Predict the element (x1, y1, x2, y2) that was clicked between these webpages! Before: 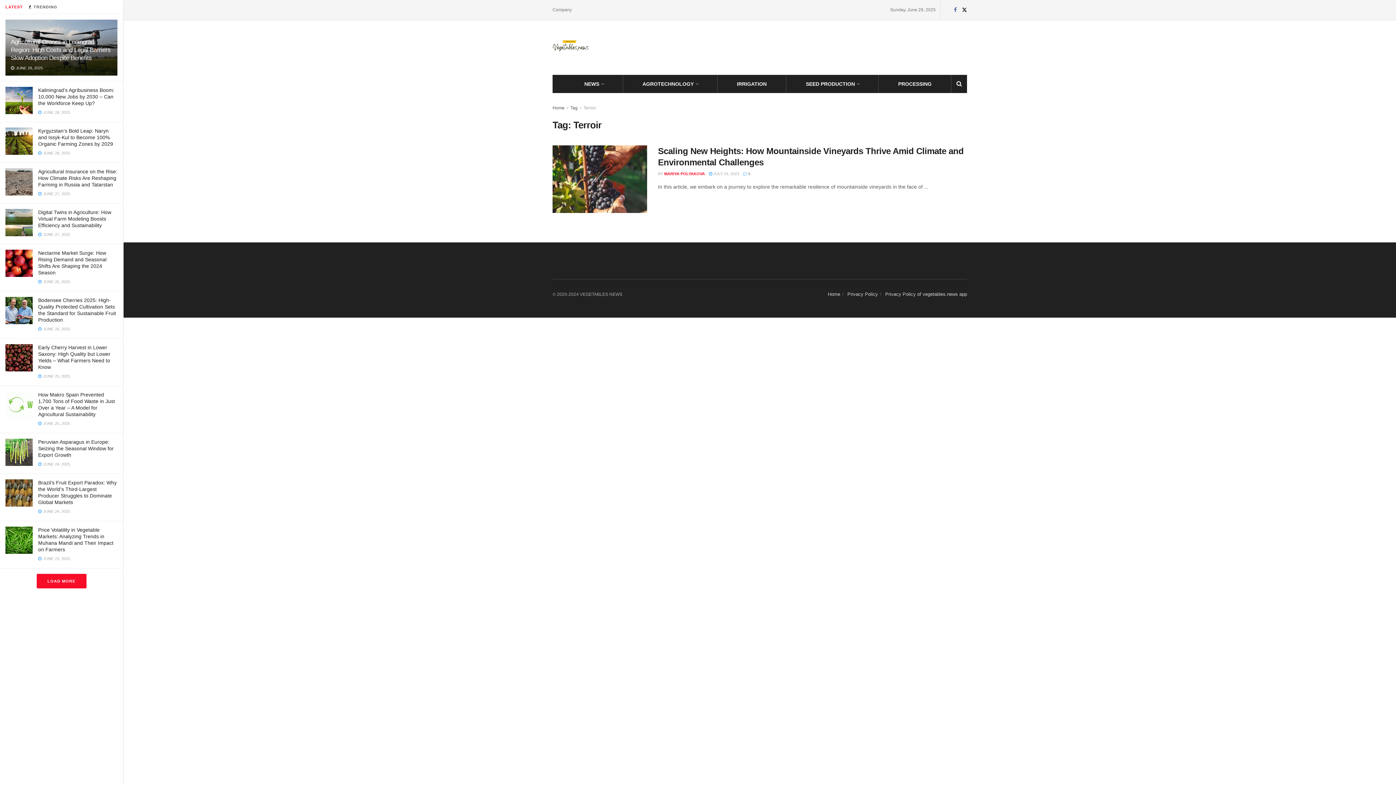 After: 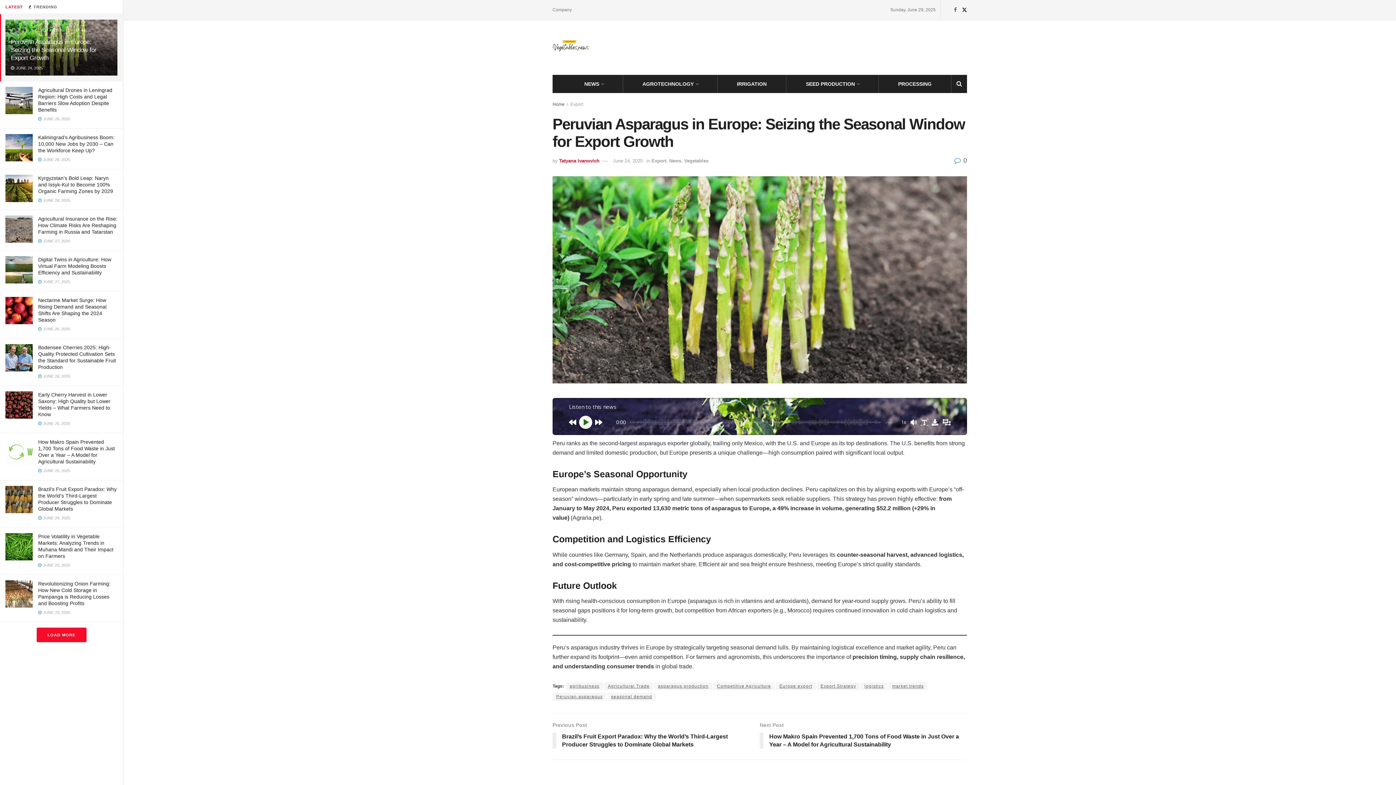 Action: bbox: (38, 439, 113, 458) label: Peruvian Asparagus in Europe: Seizing the Seasonal Window for Export Growth